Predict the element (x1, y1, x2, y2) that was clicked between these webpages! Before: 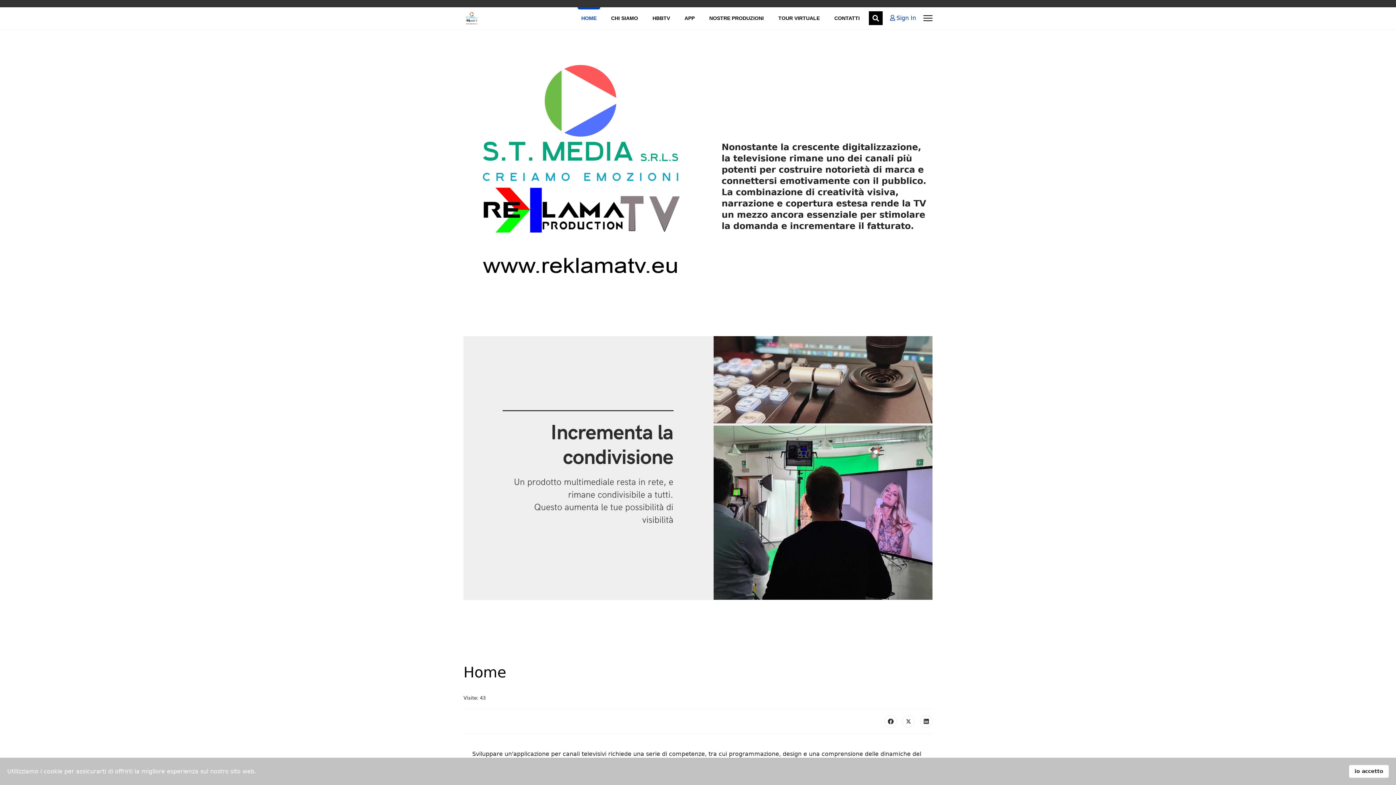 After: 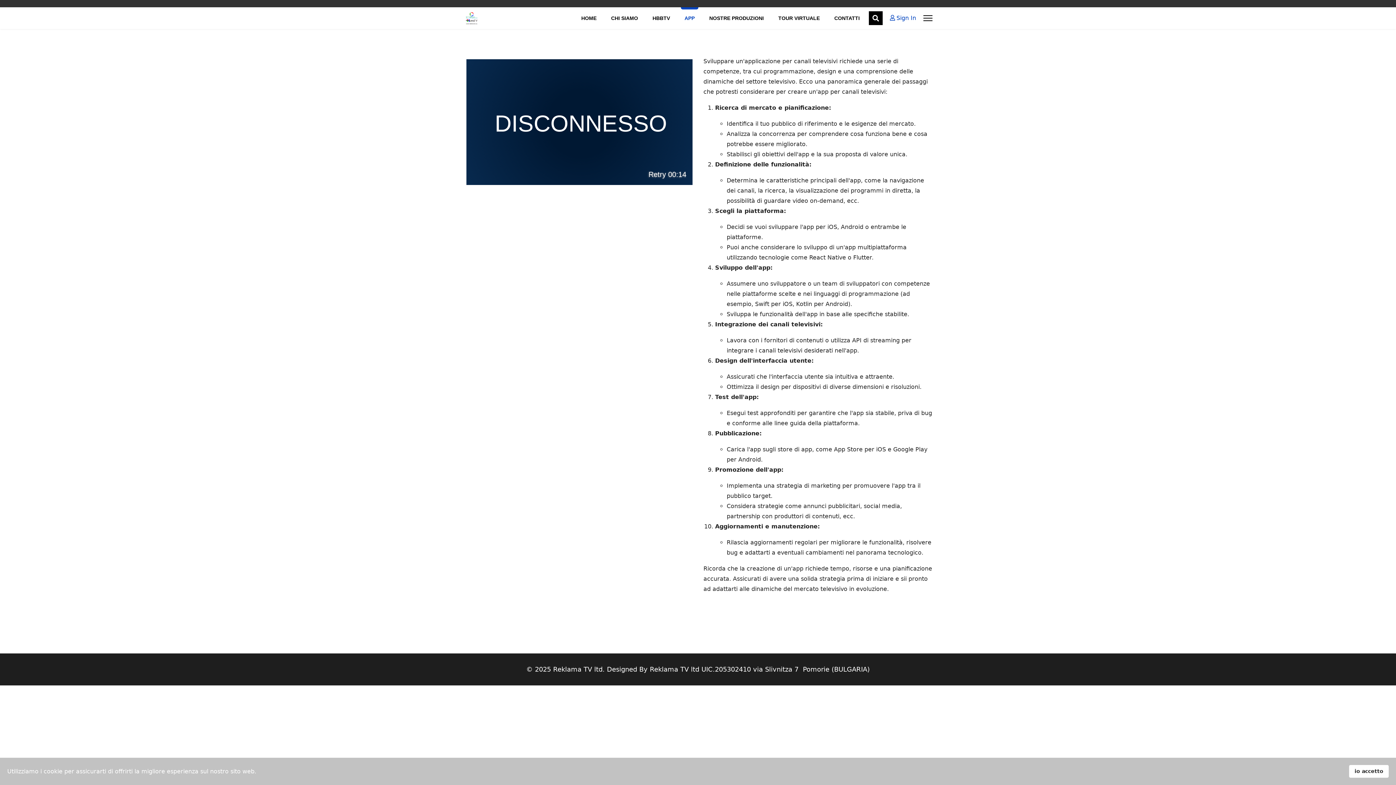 Action: label: APP bbox: (677, 7, 702, 29)